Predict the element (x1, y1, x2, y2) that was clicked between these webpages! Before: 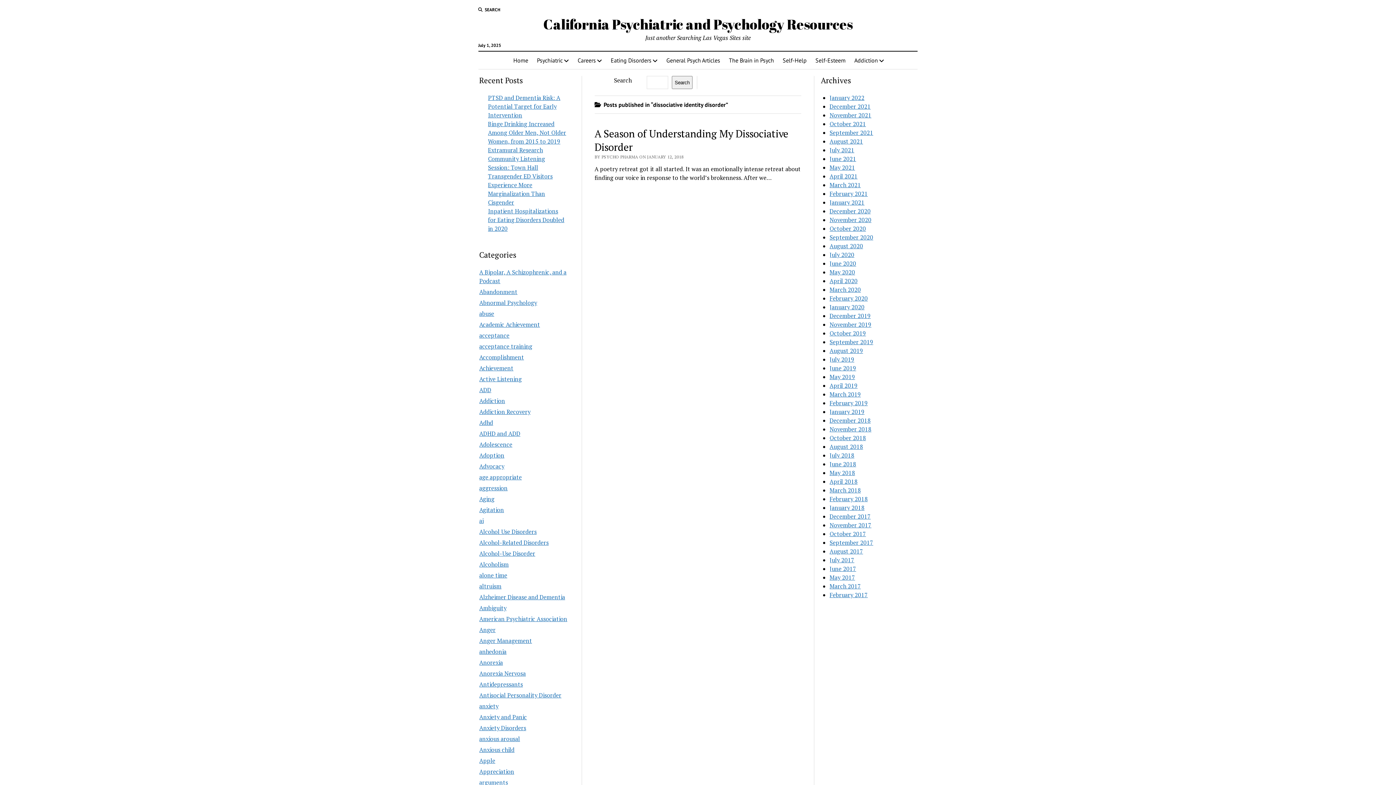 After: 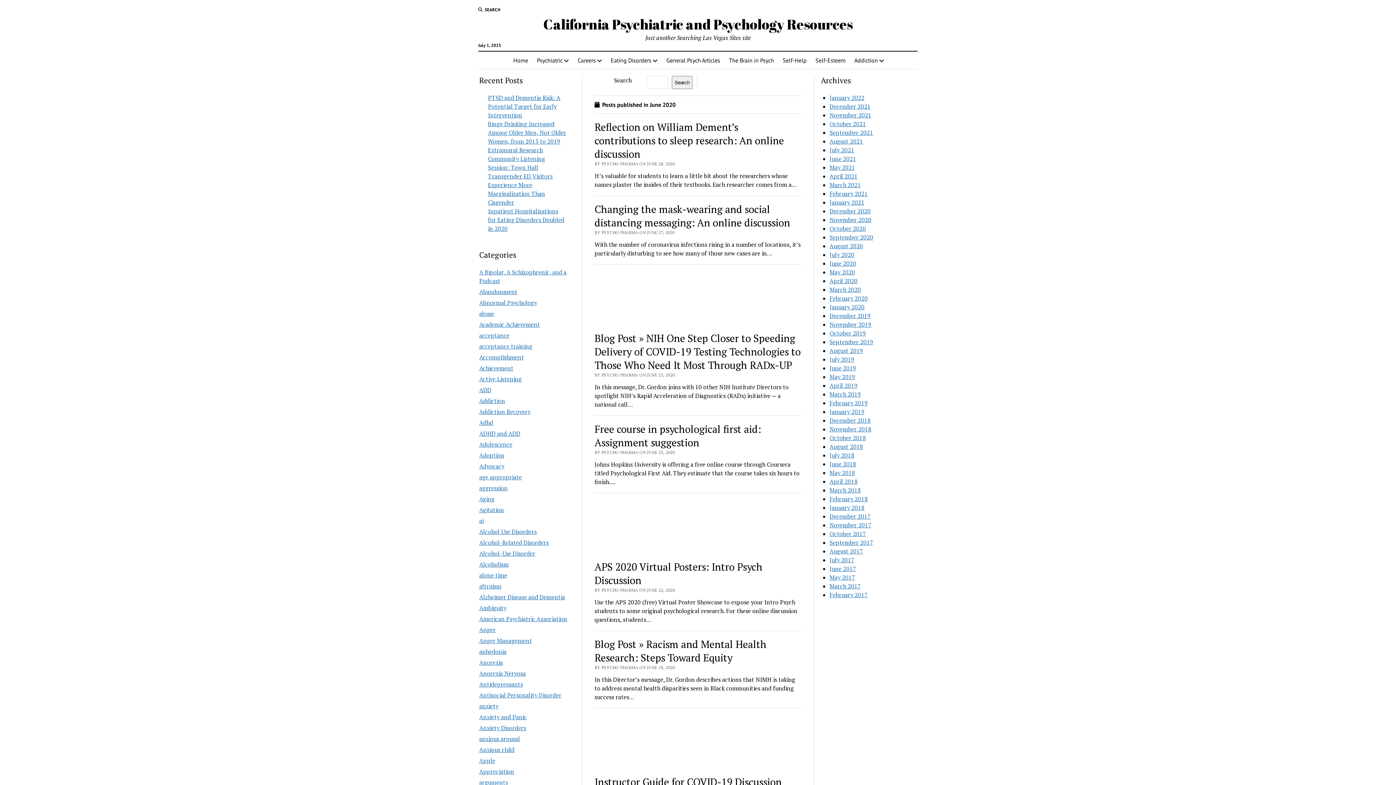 Action: bbox: (829, 259, 856, 267) label: June 2020